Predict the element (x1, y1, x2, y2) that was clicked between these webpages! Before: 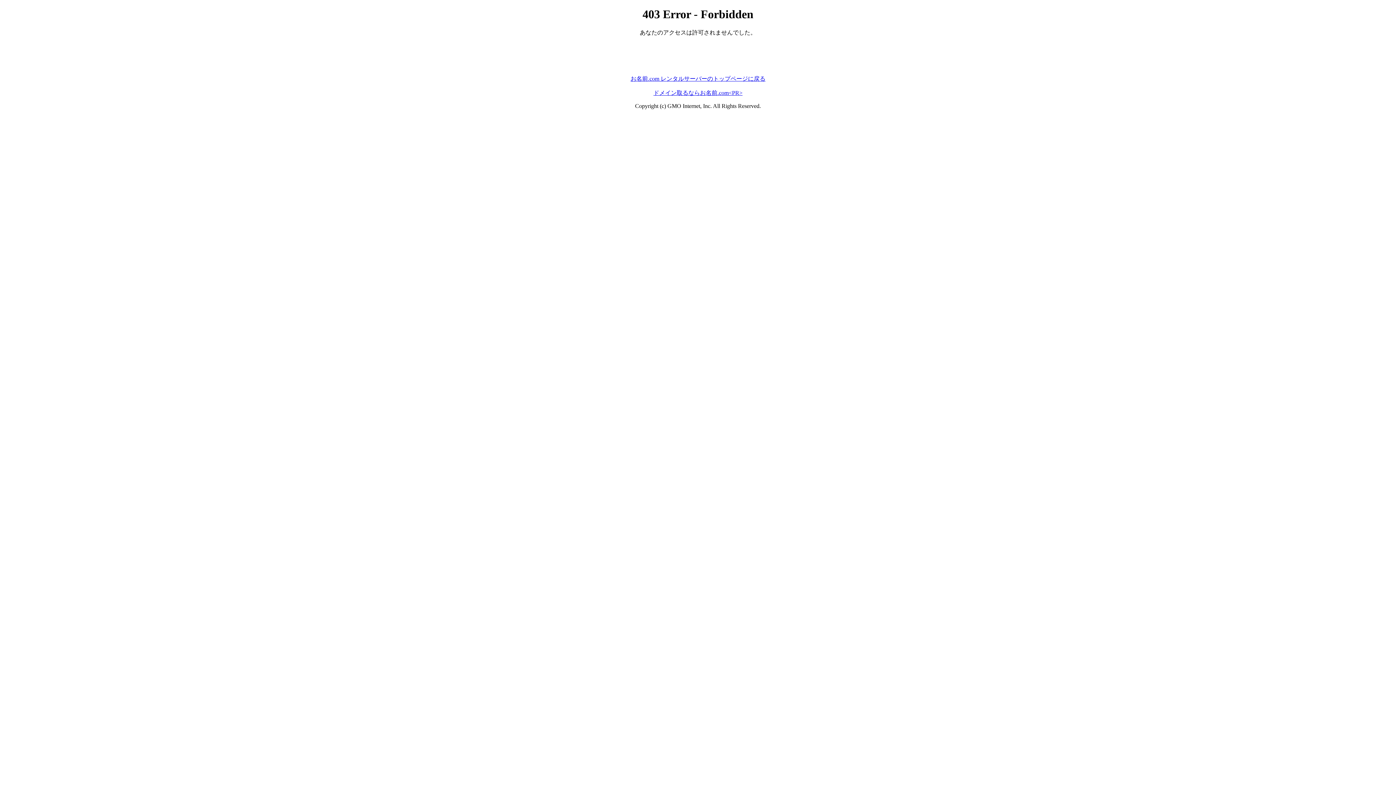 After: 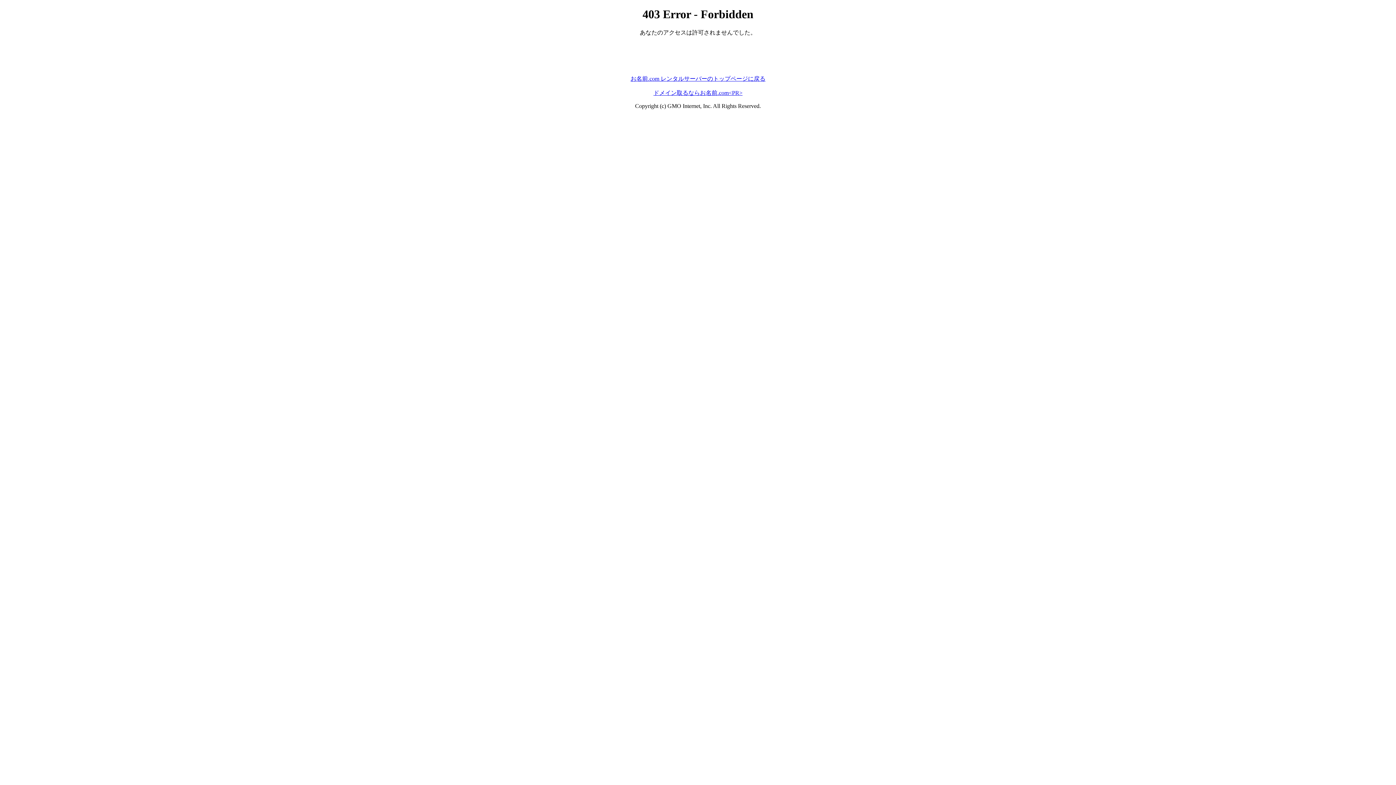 Action: label: お名前.com レンタルサーバーのトップページに戻る bbox: (630, 75, 765, 81)